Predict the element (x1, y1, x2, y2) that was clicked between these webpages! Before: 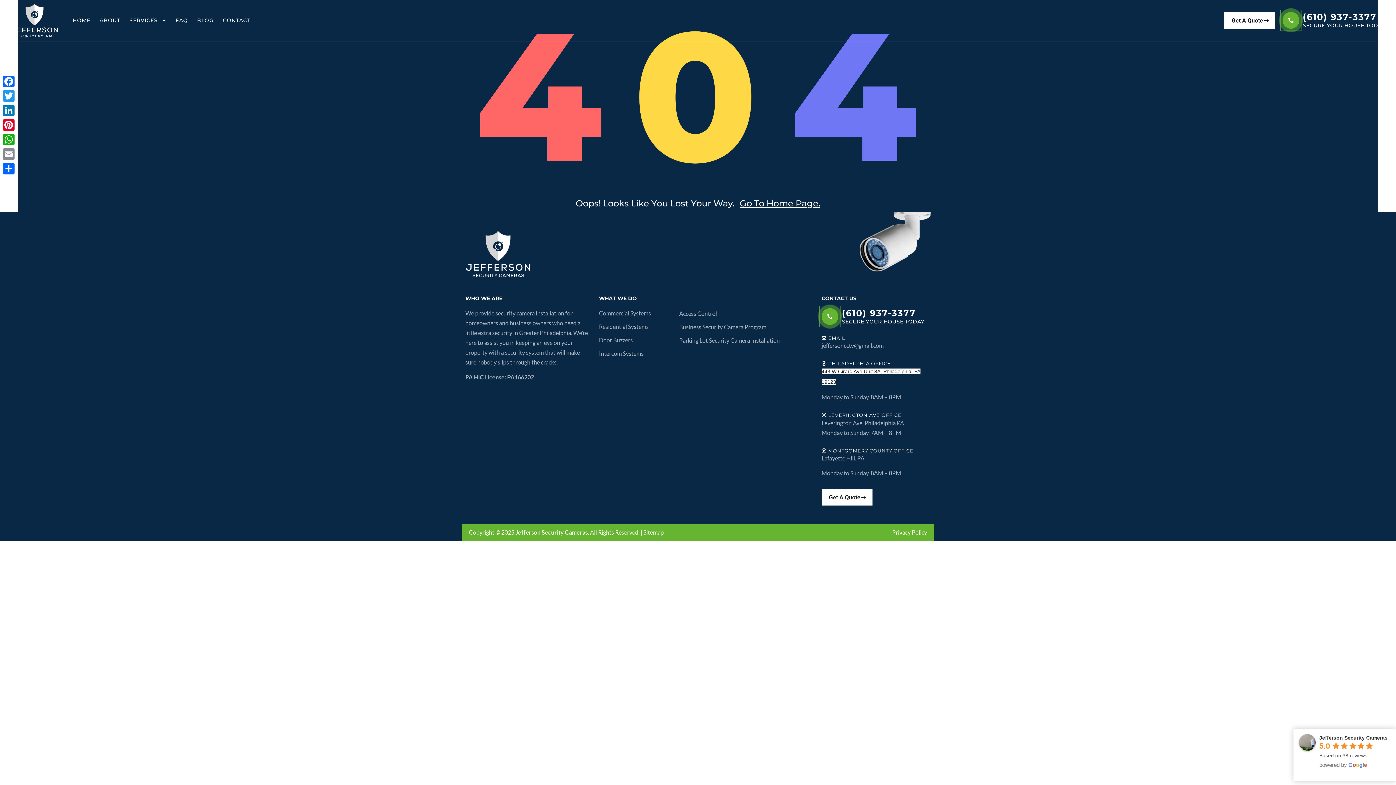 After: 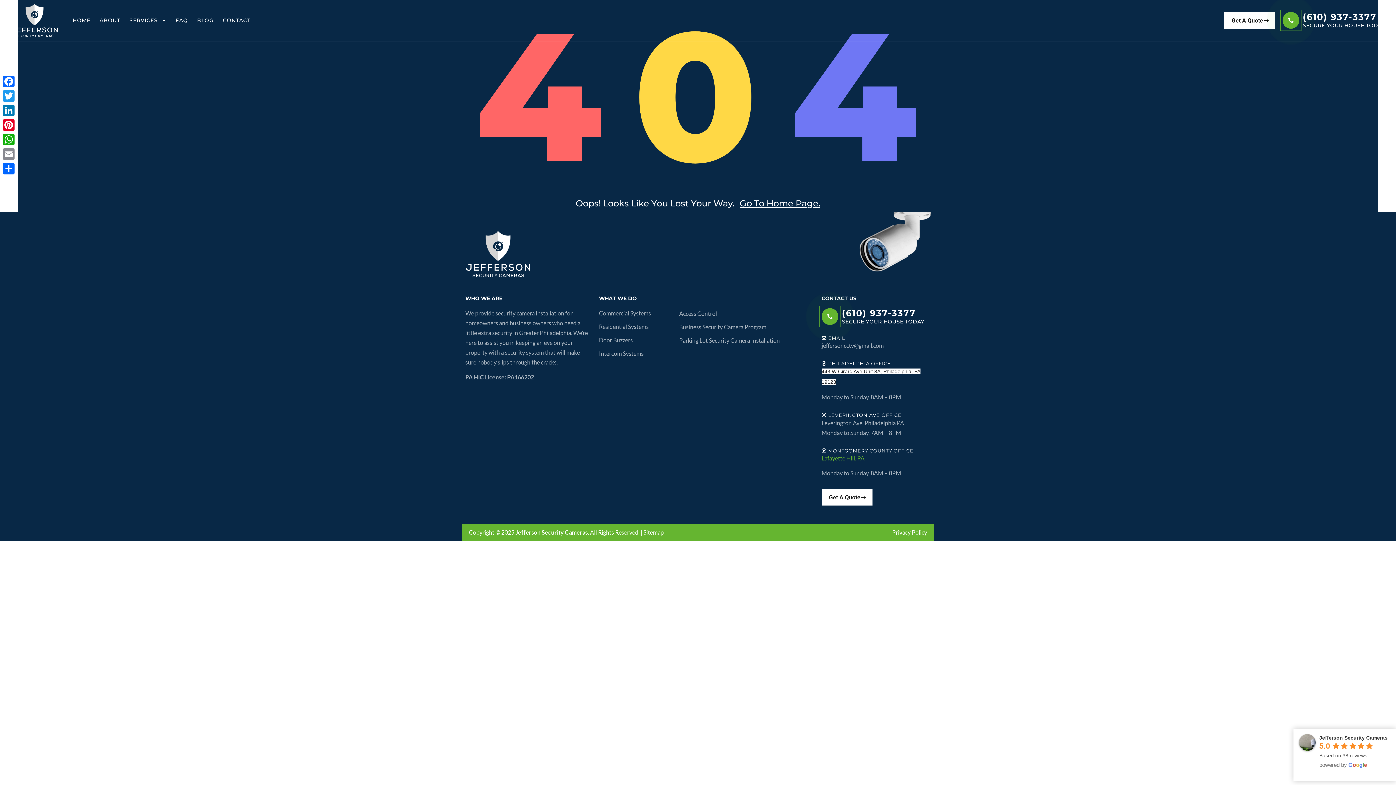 Action: bbox: (821, 454, 865, 461) label: Lafayette Hill, PA 